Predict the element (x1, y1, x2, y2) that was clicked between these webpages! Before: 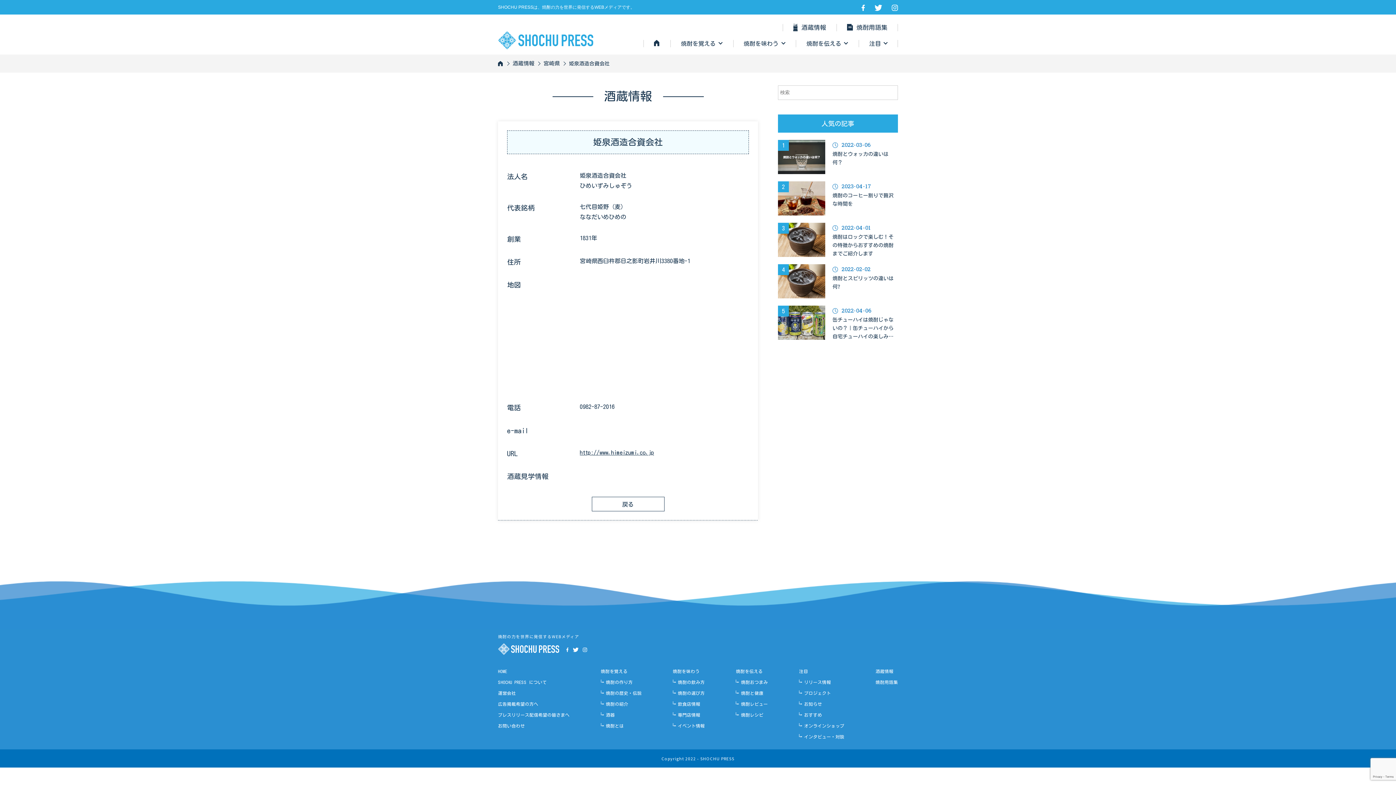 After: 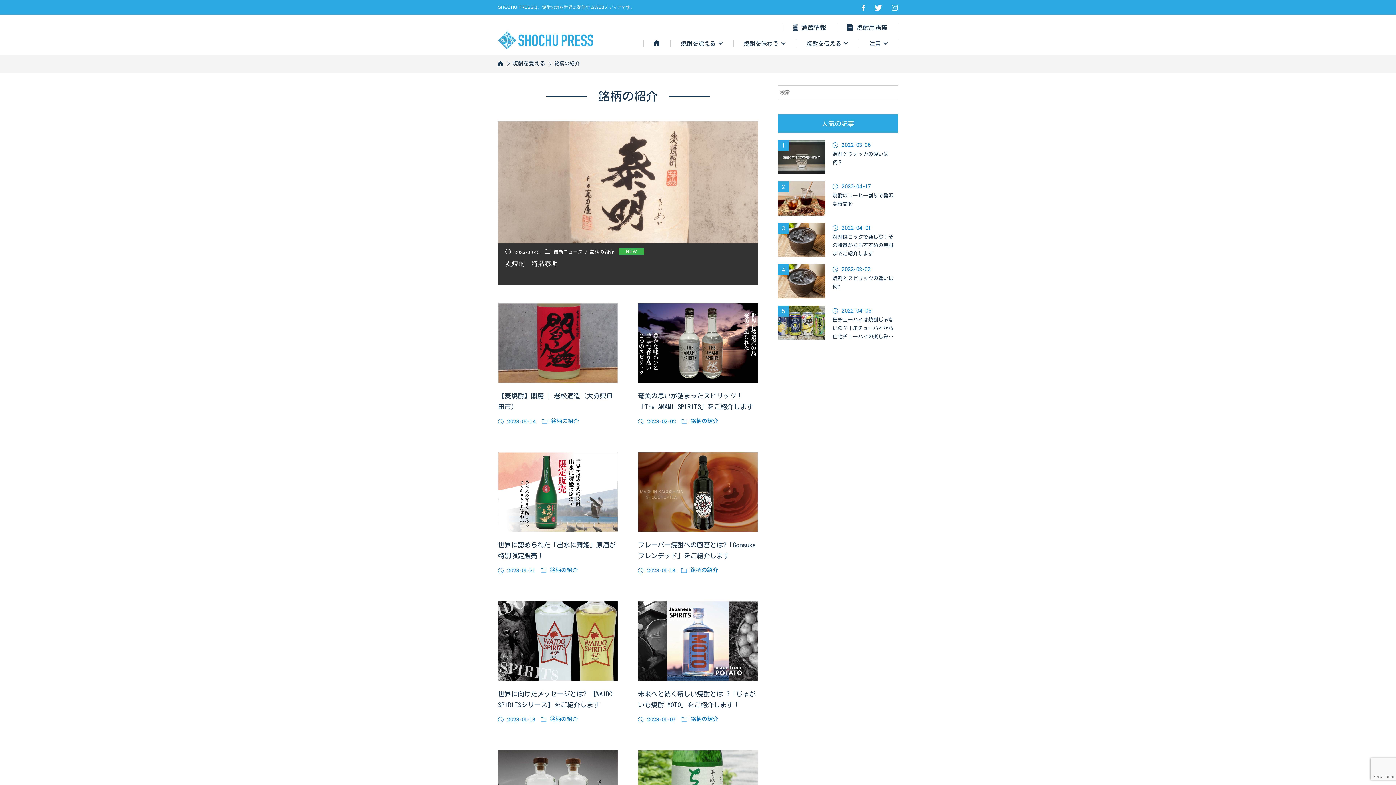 Action: label: 焼酎の紹介 bbox: (606, 702, 628, 706)